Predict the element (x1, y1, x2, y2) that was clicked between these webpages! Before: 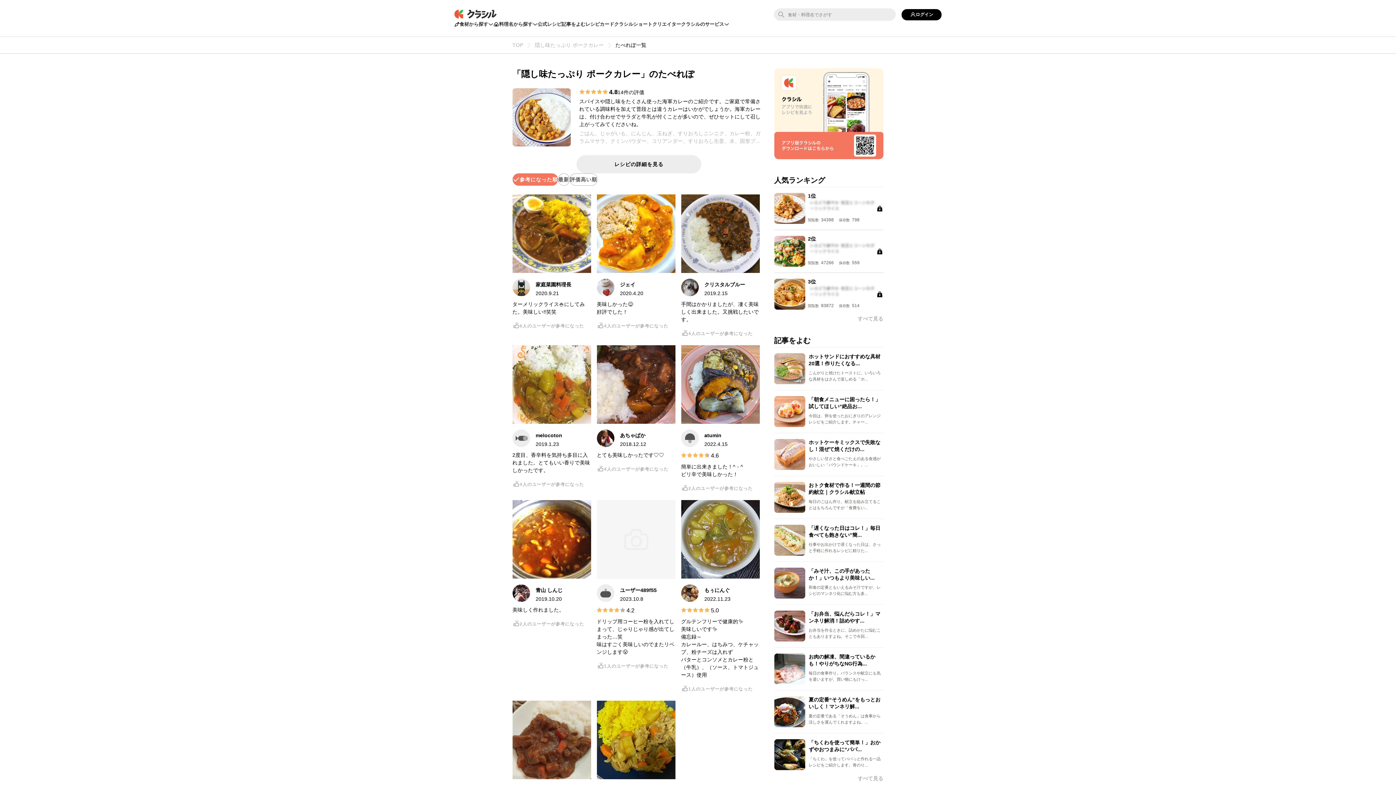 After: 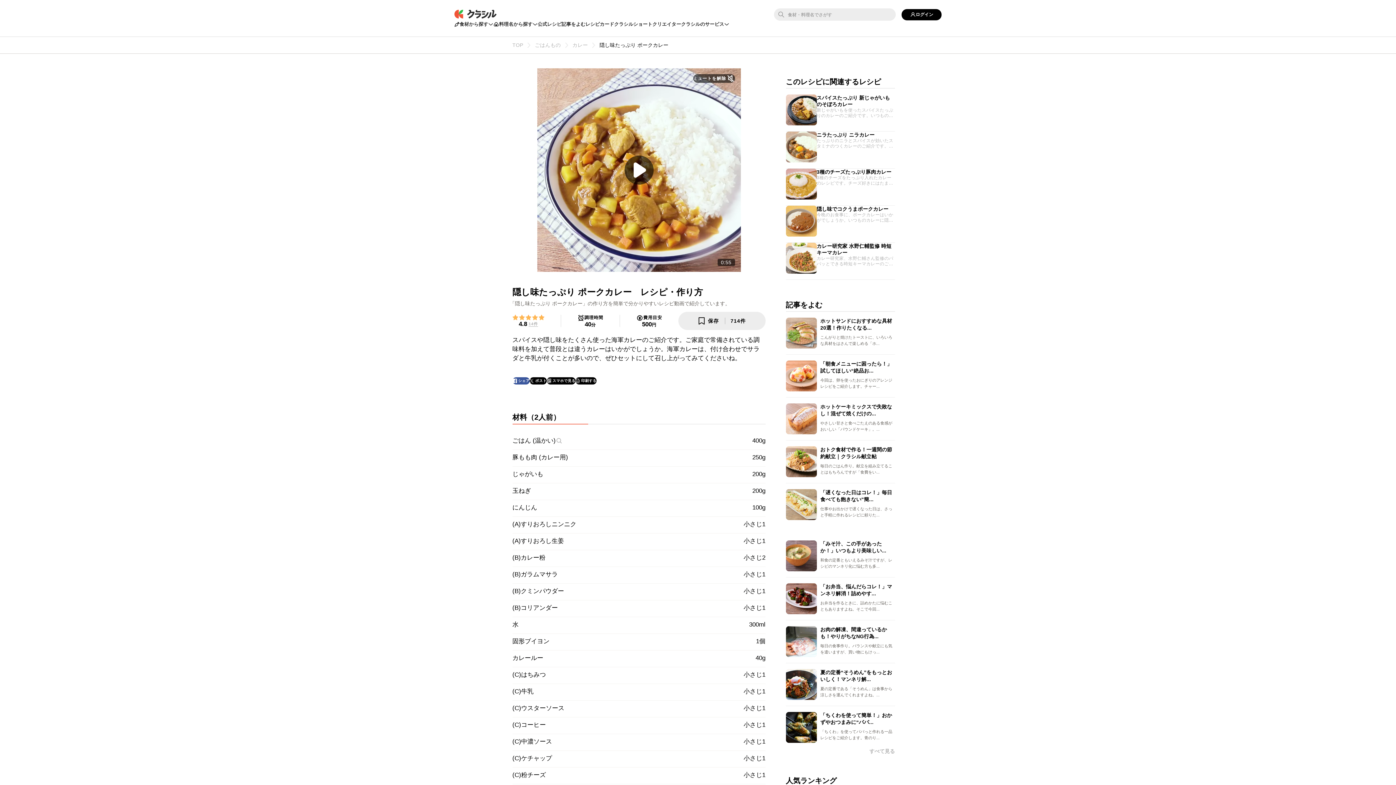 Action: bbox: (576, 155, 701, 173) label: レシピの詳細を見る